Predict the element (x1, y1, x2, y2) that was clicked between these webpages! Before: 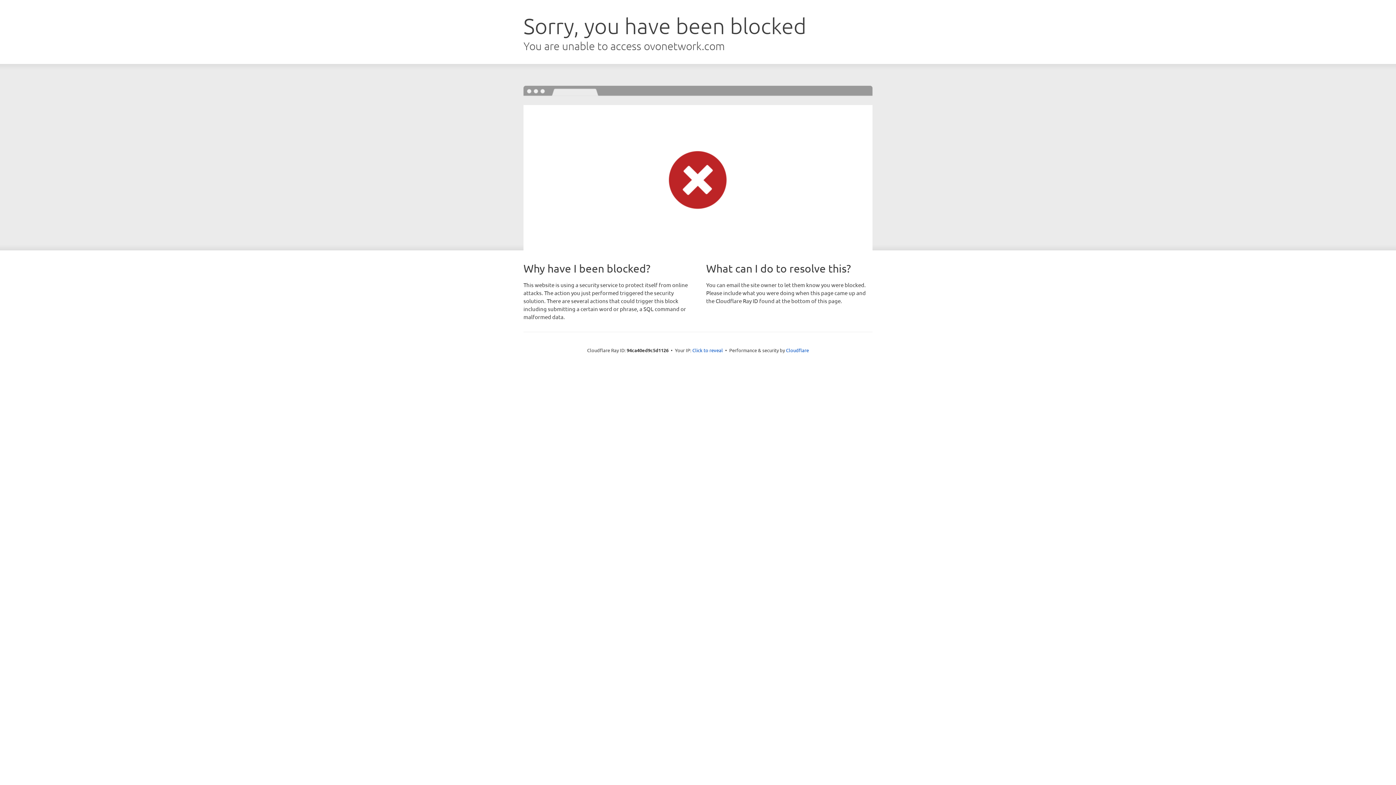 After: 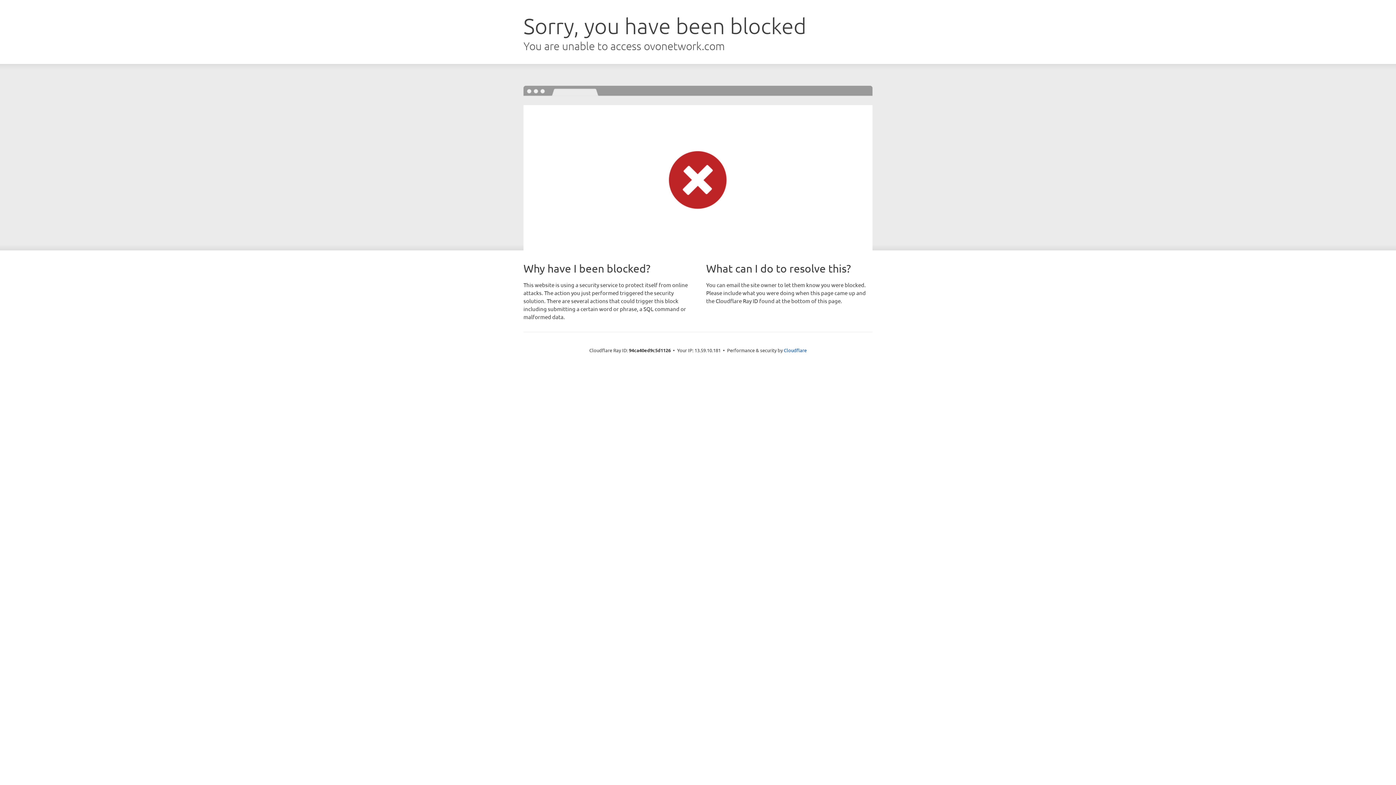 Action: bbox: (692, 346, 723, 353) label: Click to reveal